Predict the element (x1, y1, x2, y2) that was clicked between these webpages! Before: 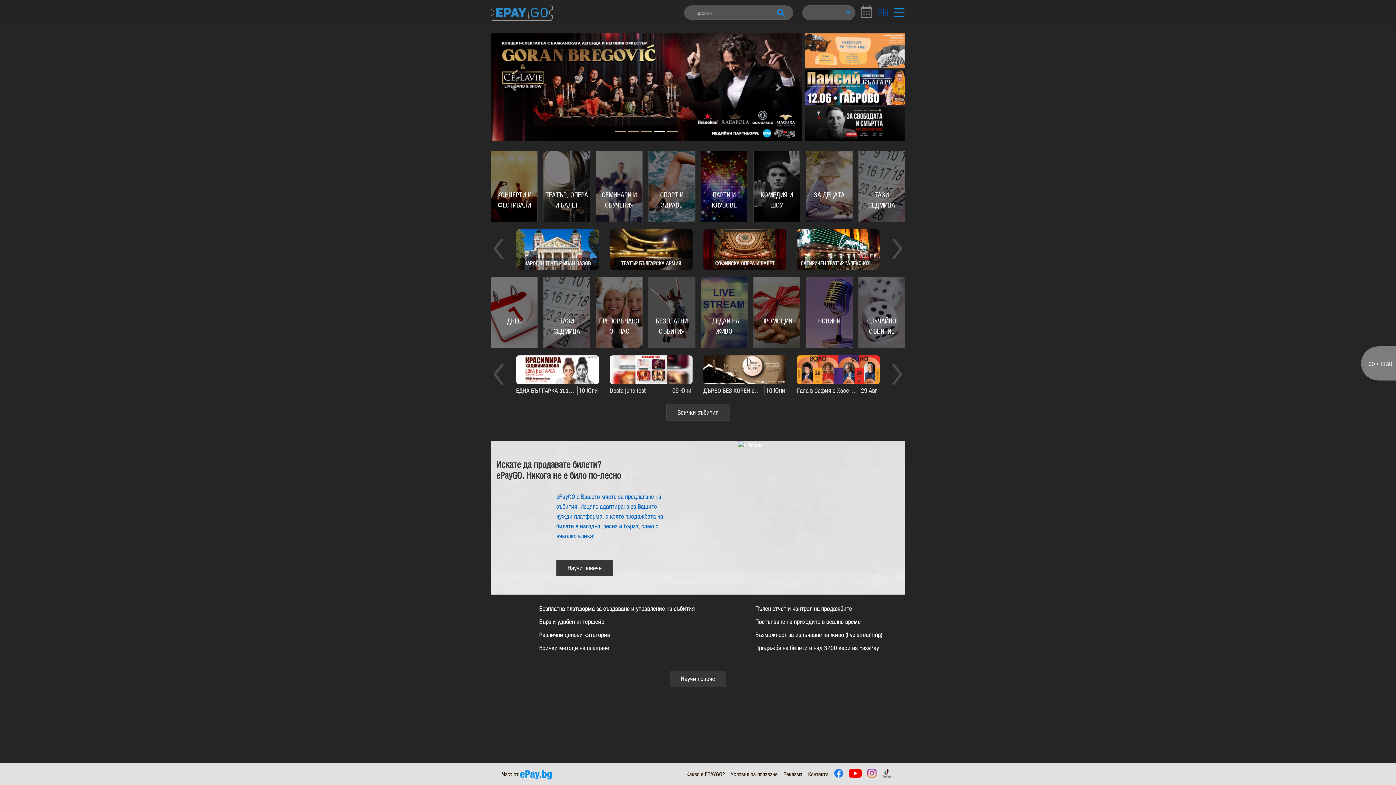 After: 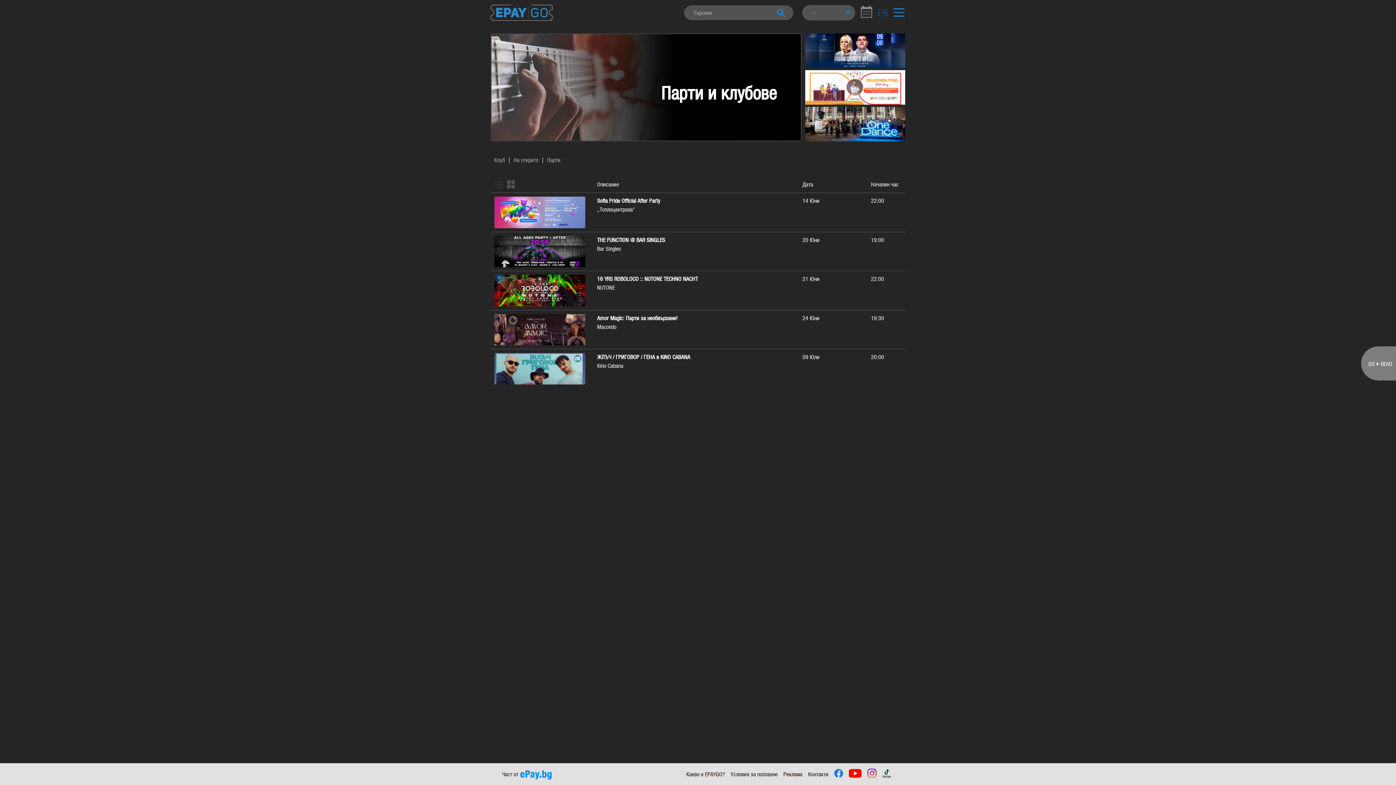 Action: bbox: (700, 150, 747, 222) label: ПАРТИ И
КЛУБОВЕ